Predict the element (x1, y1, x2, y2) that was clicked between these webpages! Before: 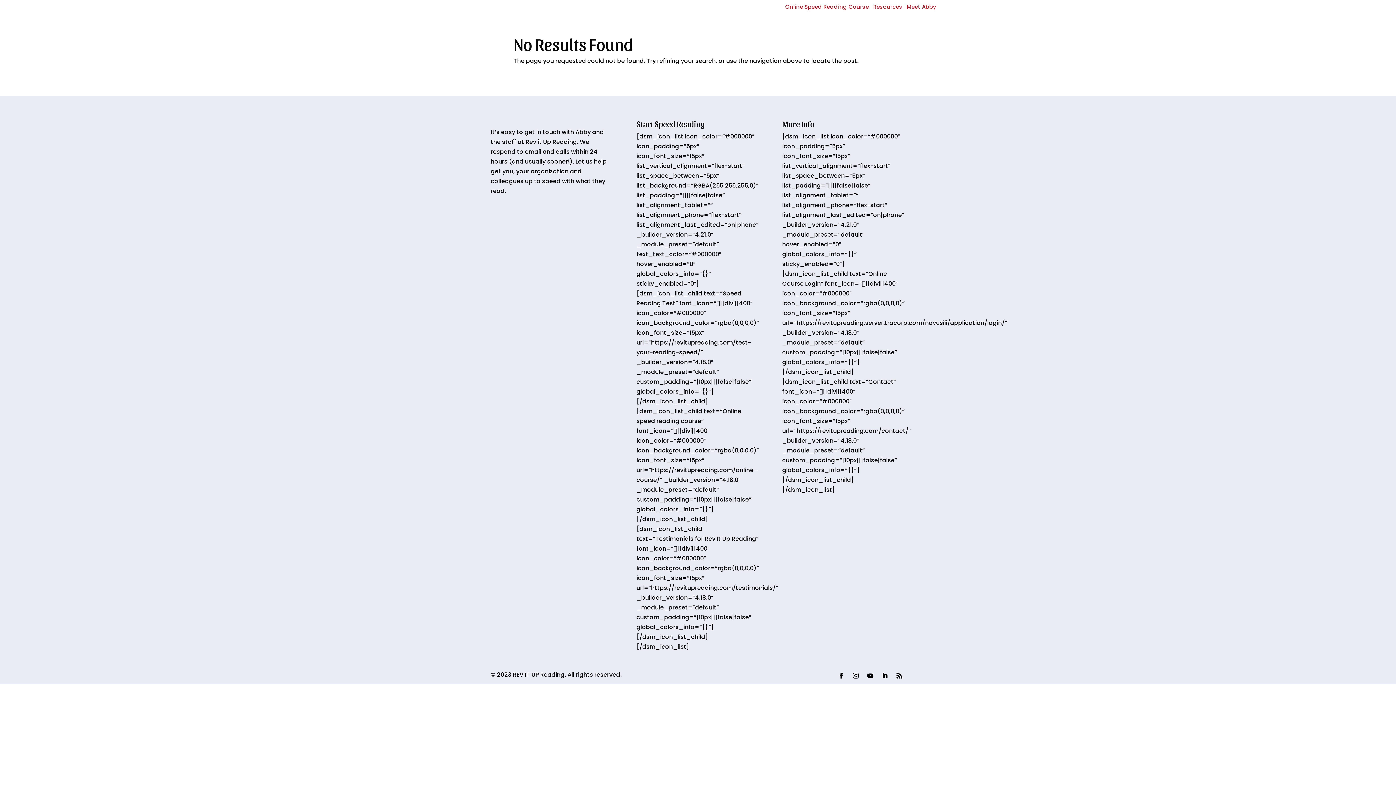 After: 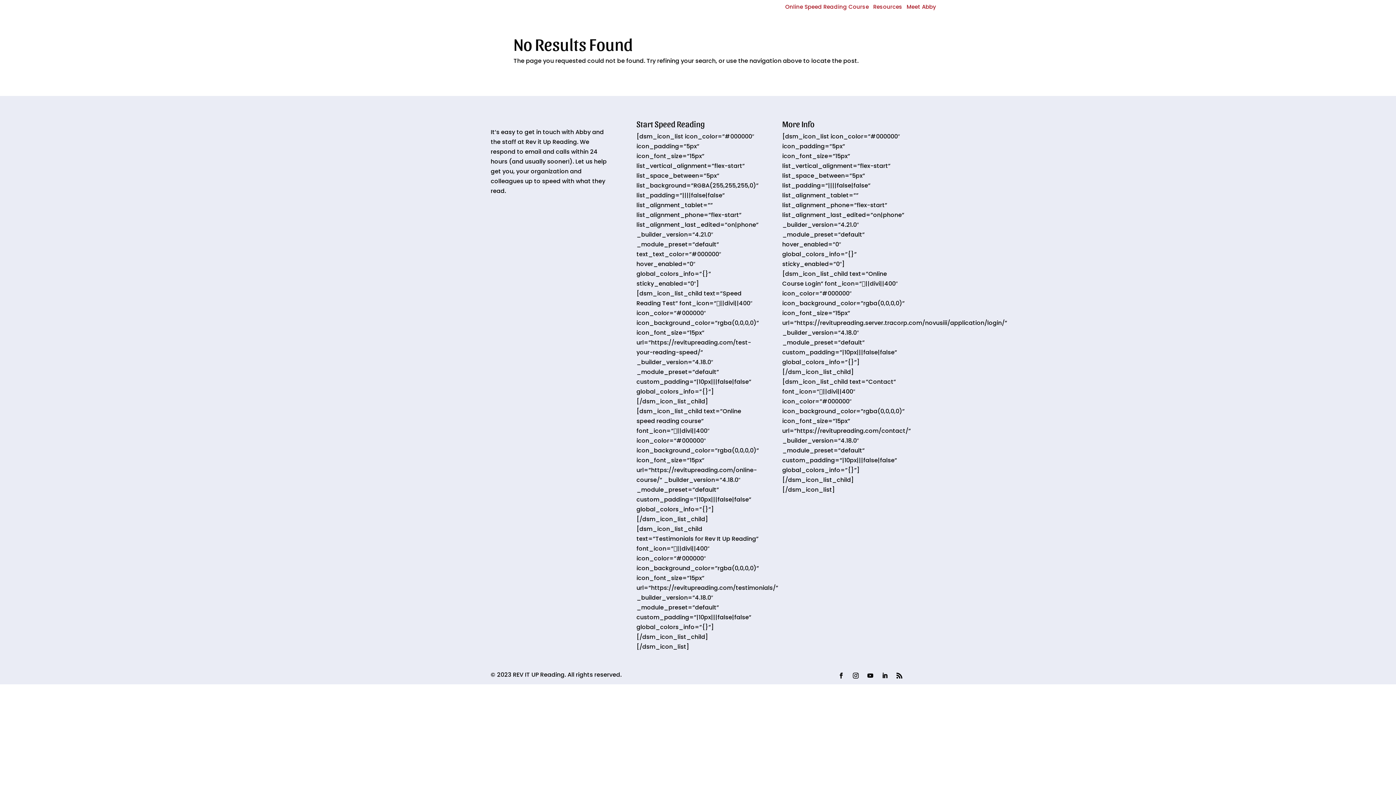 Action: bbox: (864, 670, 876, 681)